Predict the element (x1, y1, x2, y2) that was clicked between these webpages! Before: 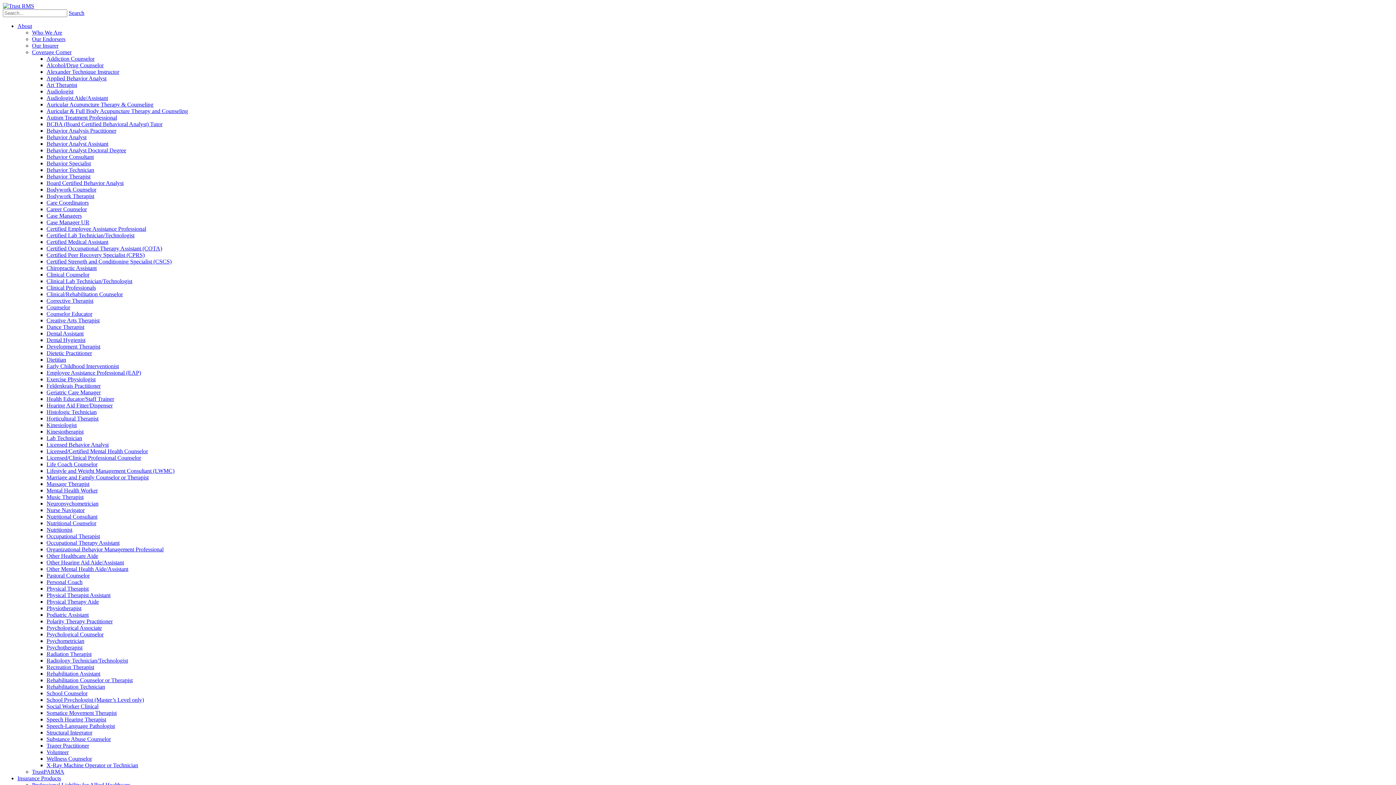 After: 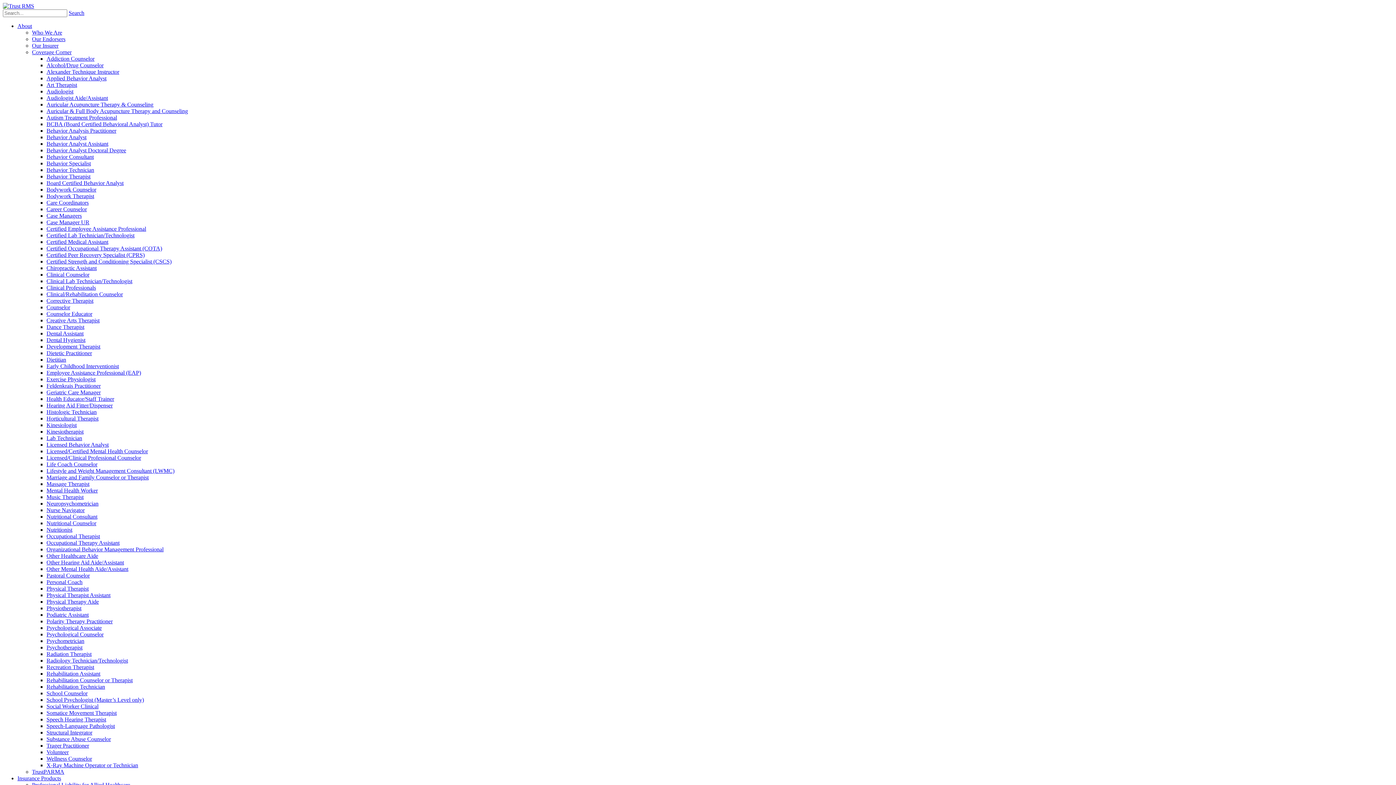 Action: label: Dental Assistant bbox: (46, 330, 83, 336)